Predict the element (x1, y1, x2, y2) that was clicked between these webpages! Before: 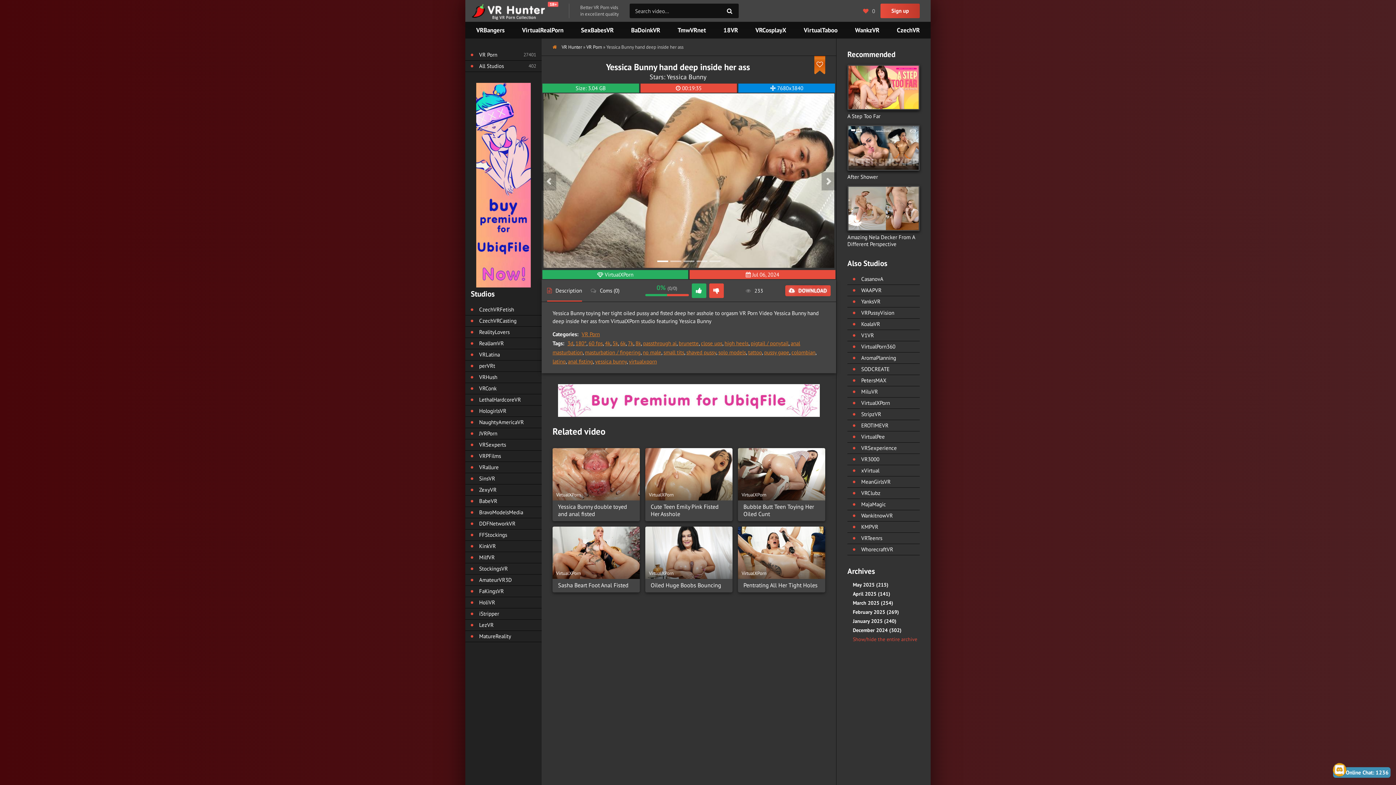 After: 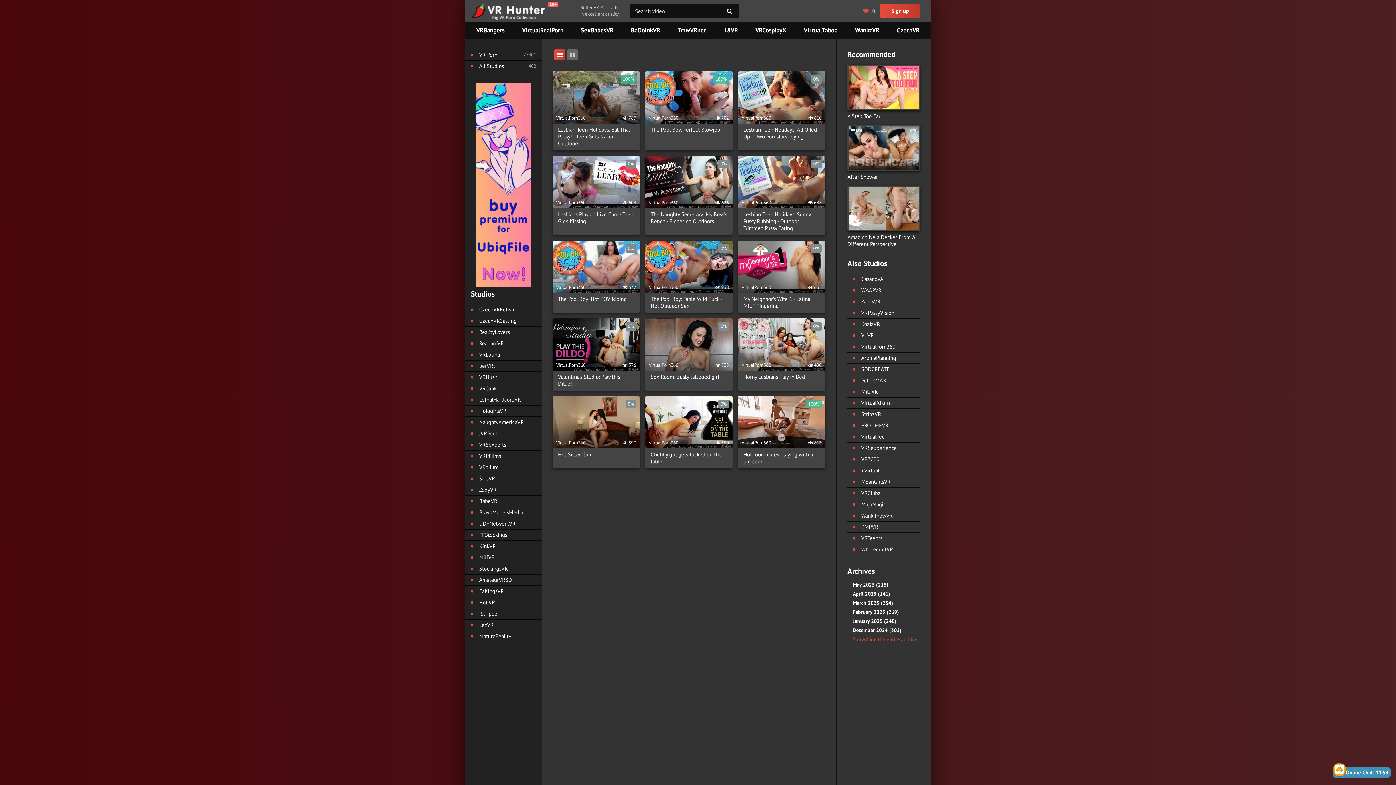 Action: label: VirtualPorn360 bbox: (847, 341, 920, 352)